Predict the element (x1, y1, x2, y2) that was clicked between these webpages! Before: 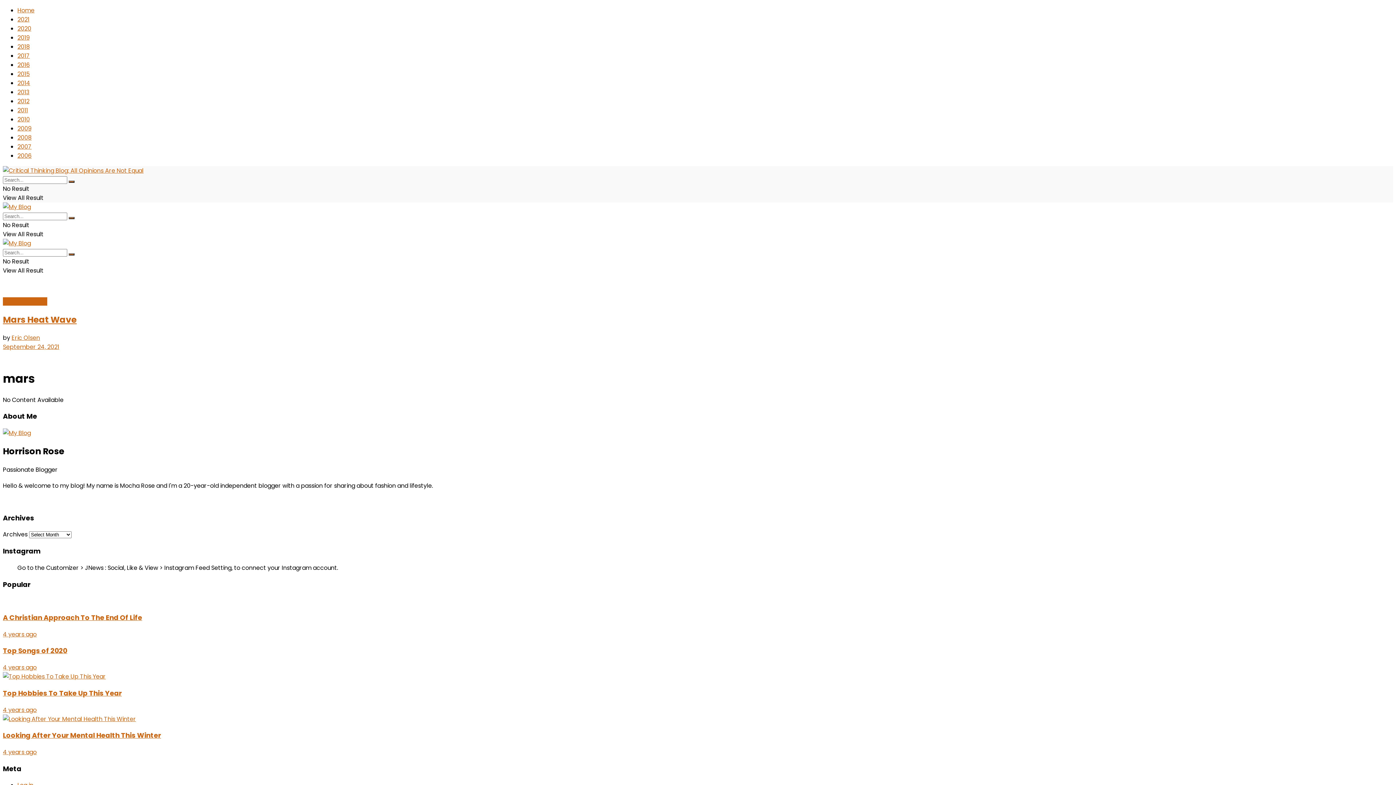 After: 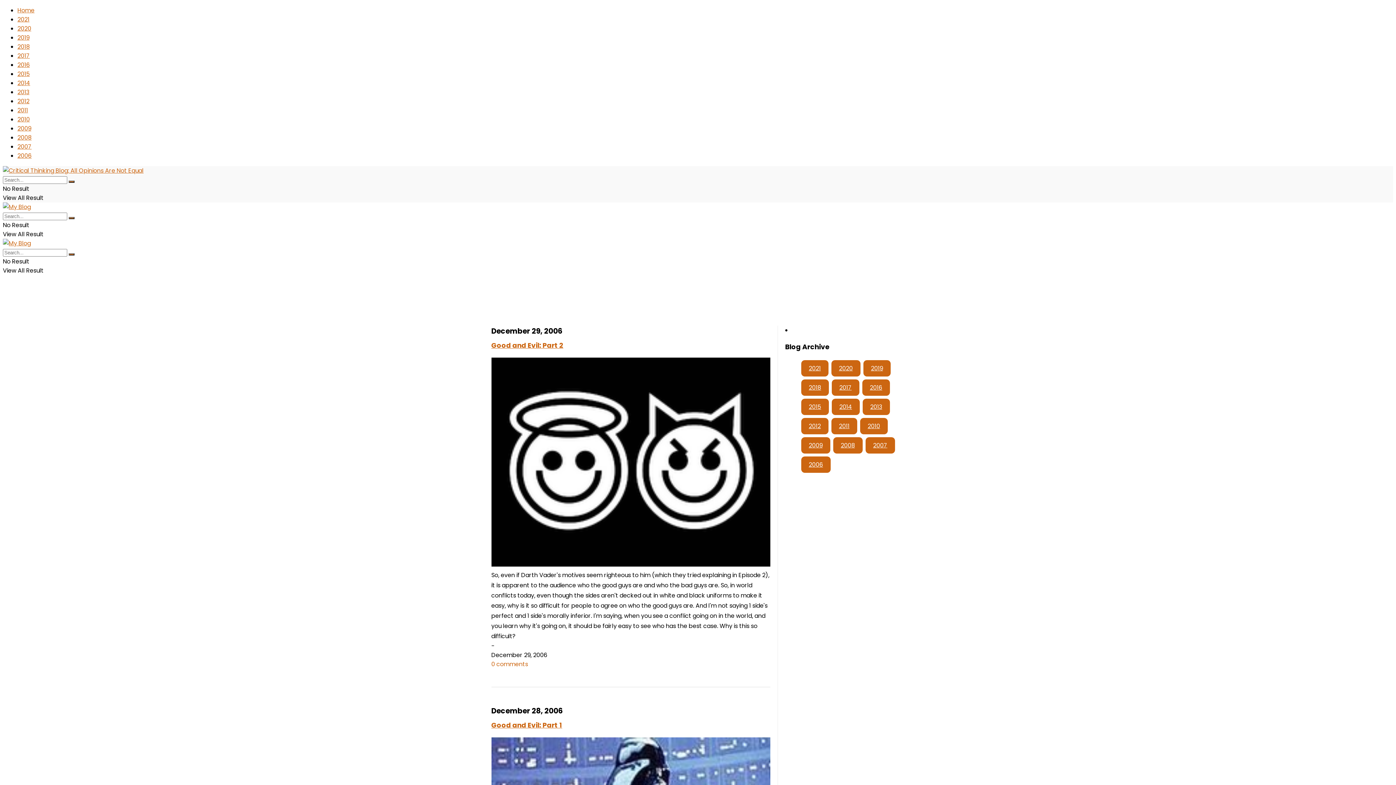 Action: bbox: (17, 151, 31, 160) label: 2006